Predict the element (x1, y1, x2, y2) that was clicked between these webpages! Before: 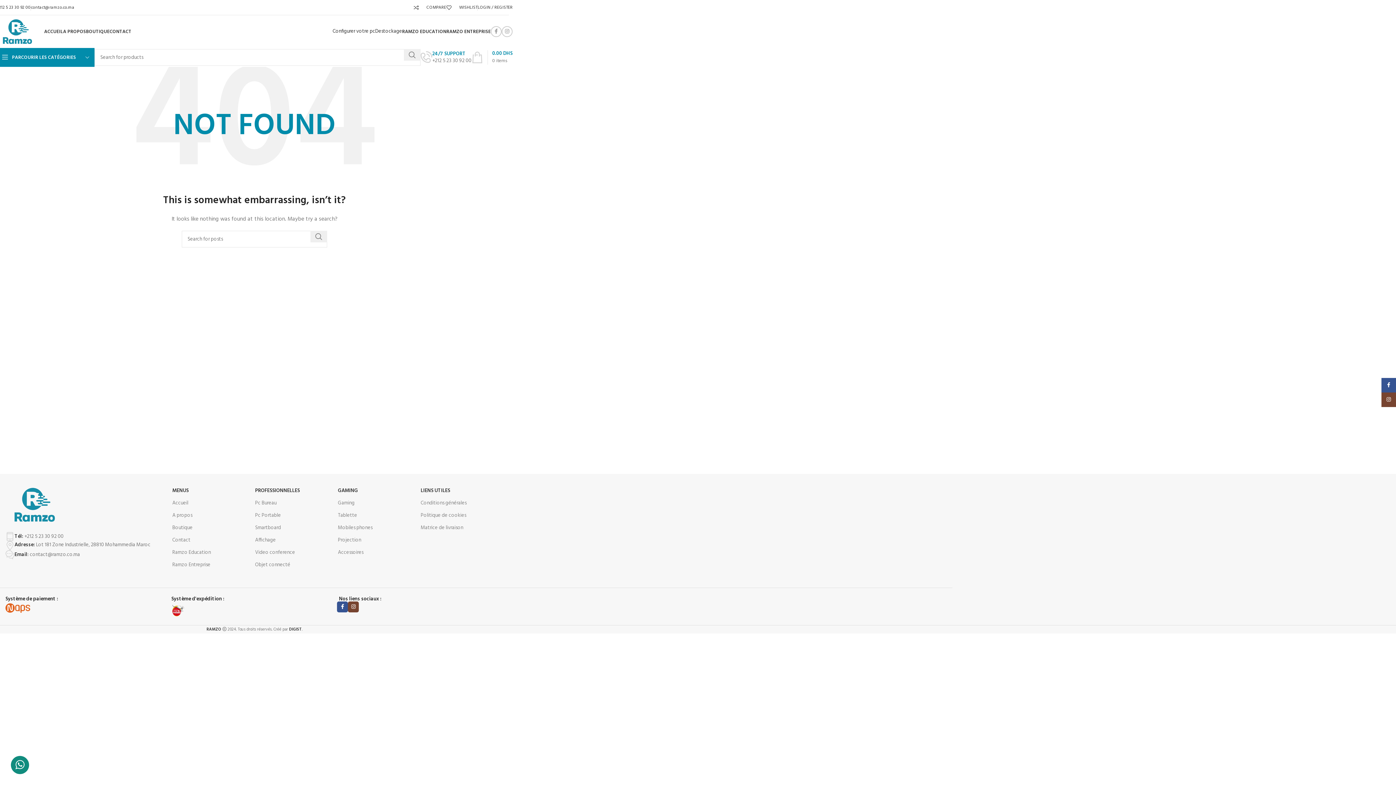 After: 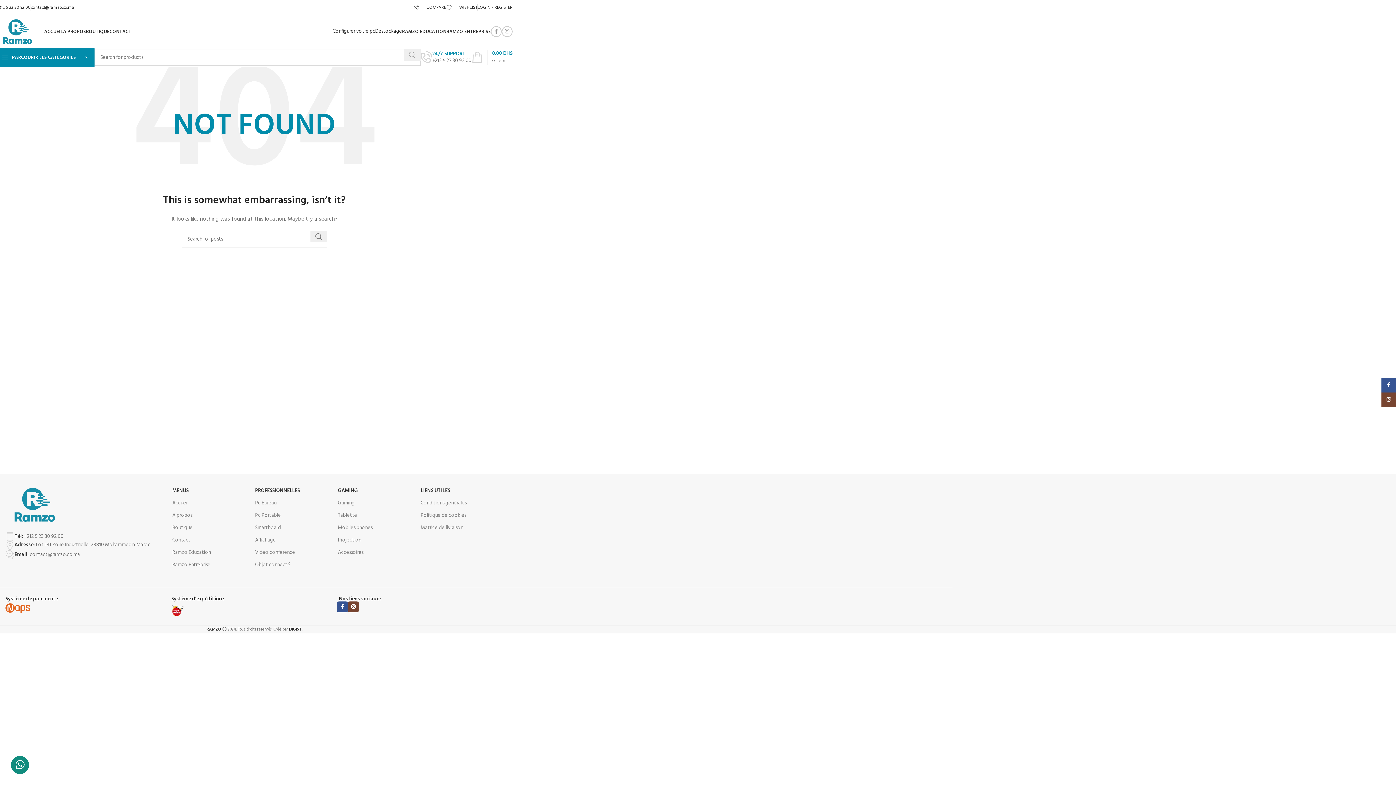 Action: bbox: (404, 49, 420, 60) label: Search 